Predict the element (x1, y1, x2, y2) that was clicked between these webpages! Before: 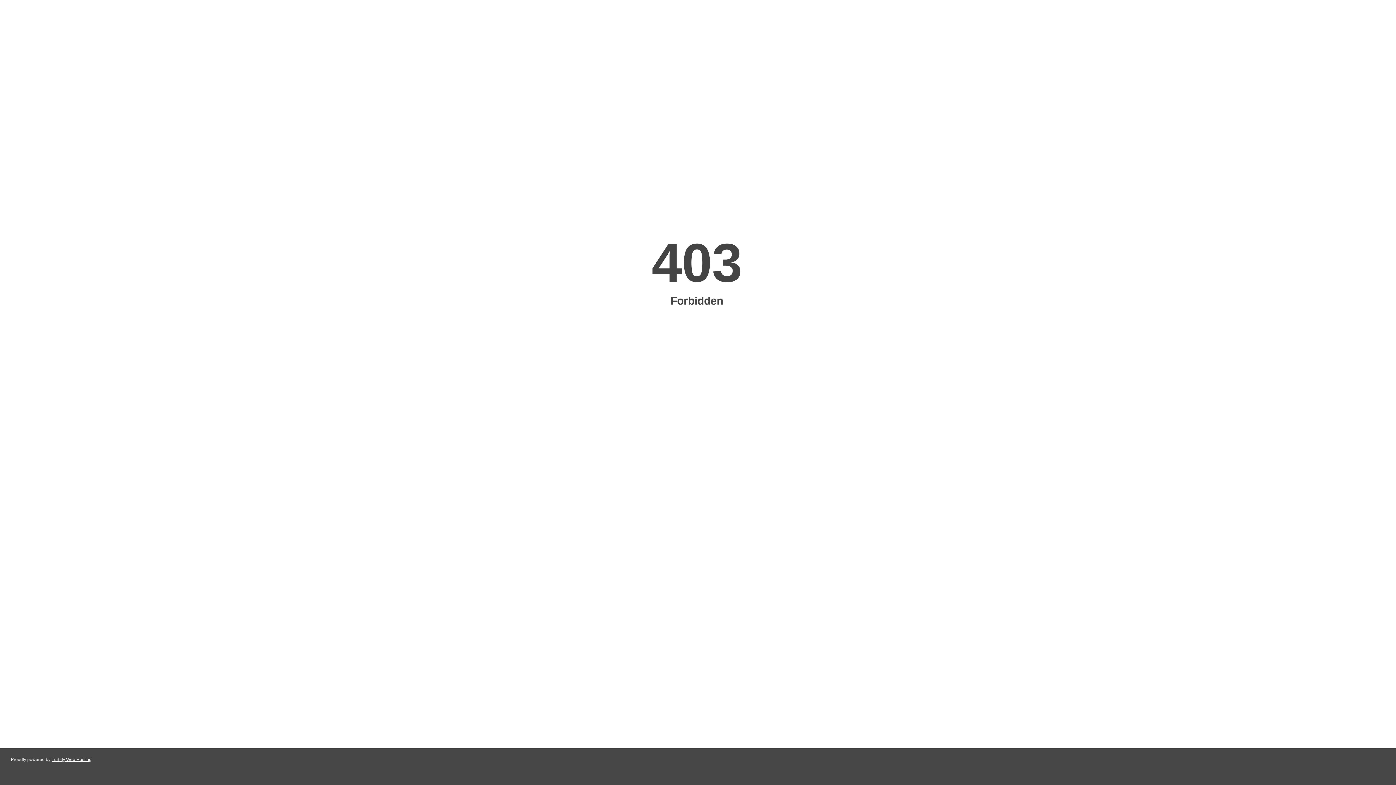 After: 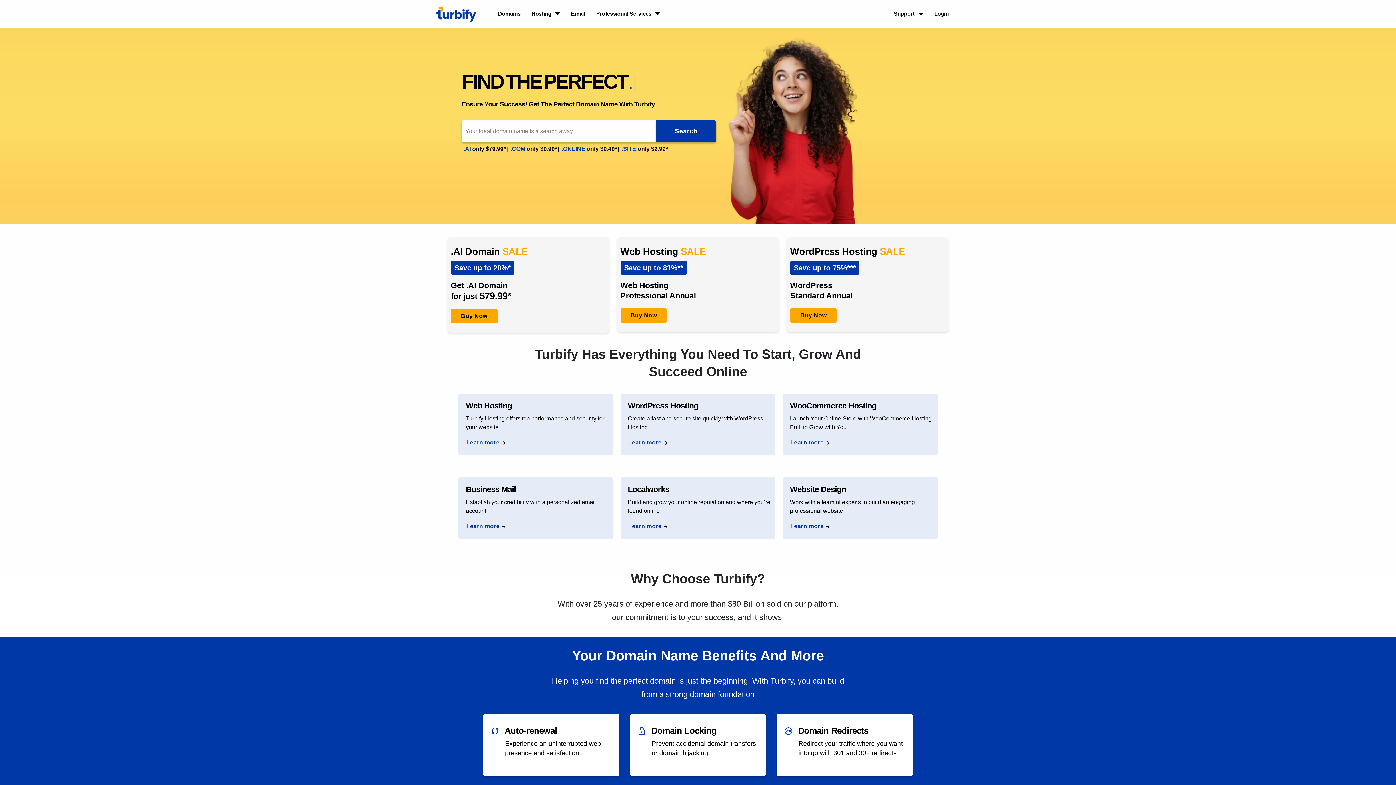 Action: label: Turbify Web Hosting bbox: (51, 757, 91, 762)